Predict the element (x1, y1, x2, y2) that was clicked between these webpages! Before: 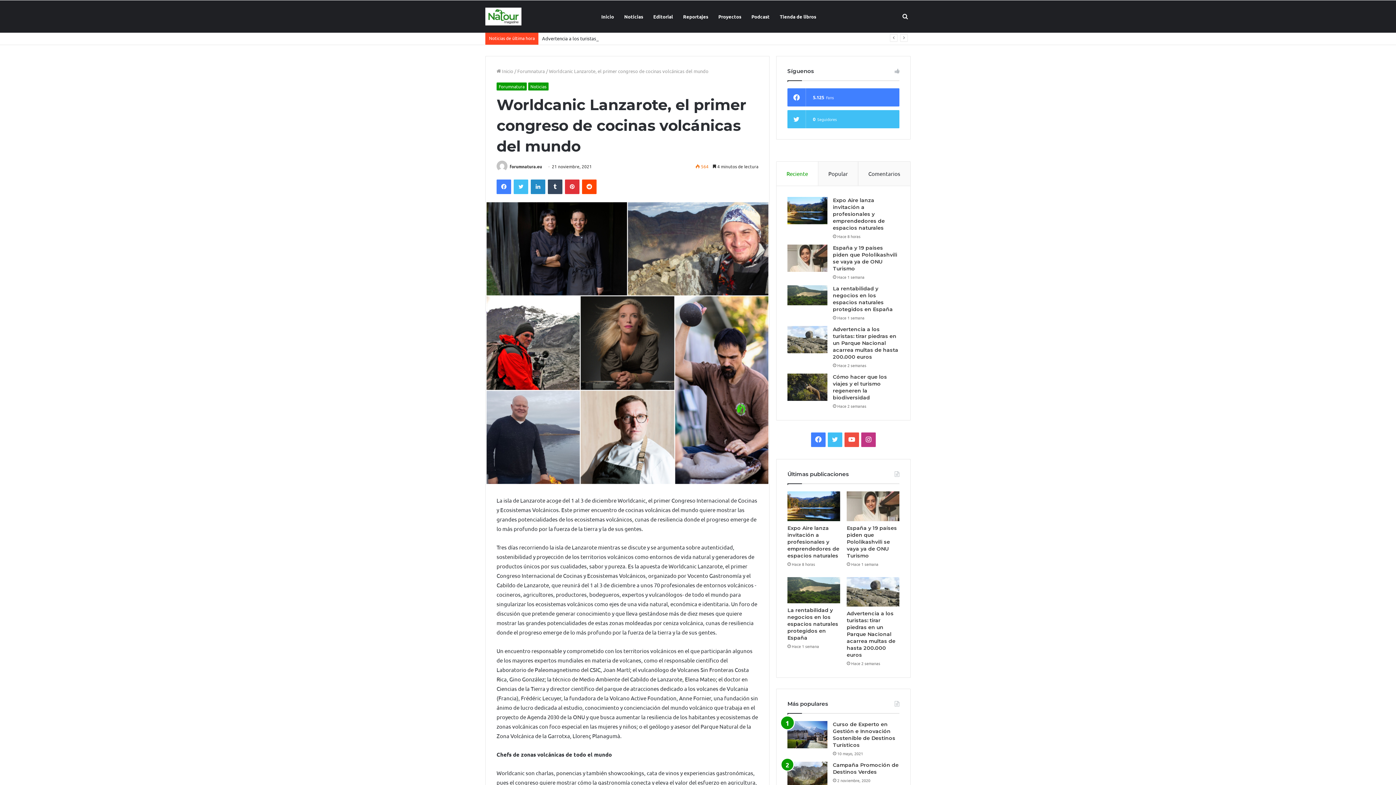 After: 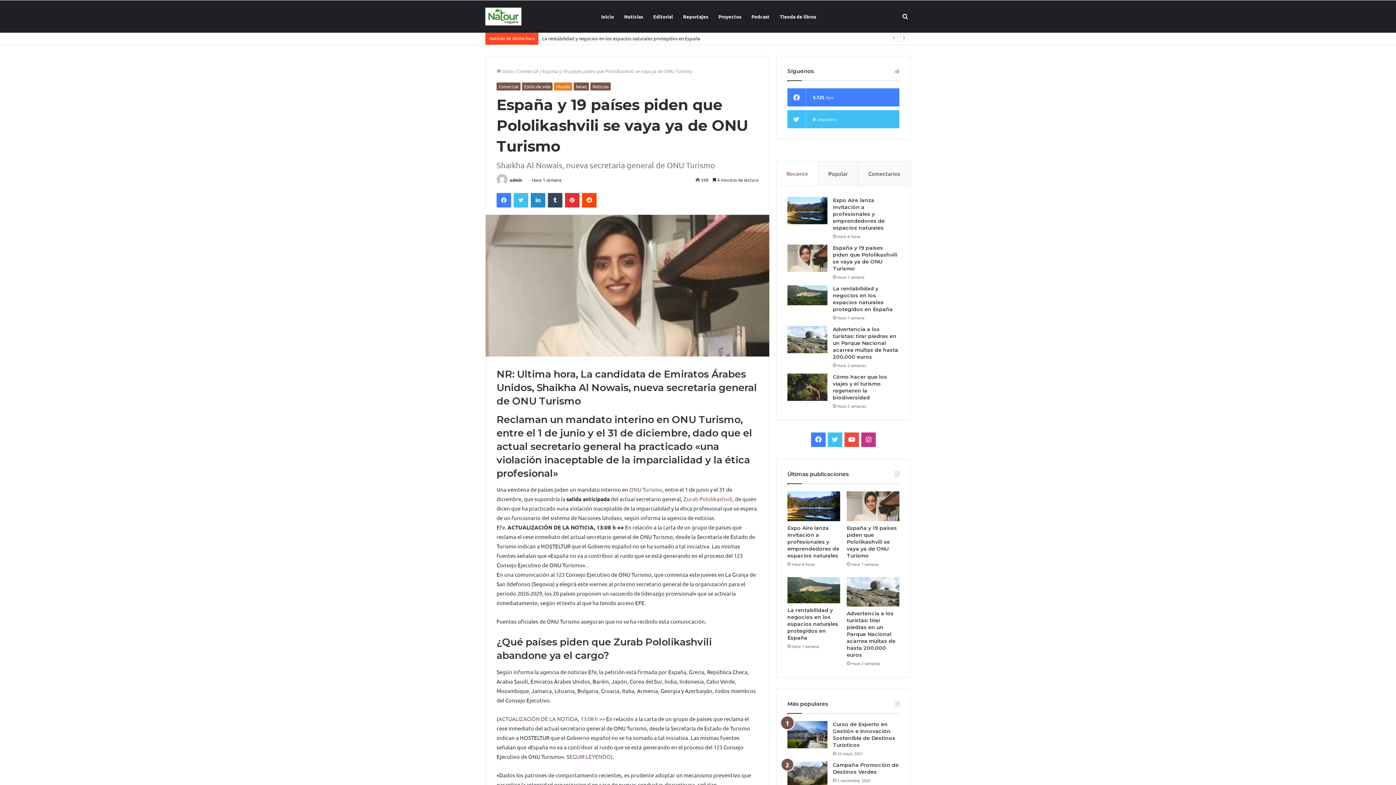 Action: bbox: (787, 244, 827, 272) label: España y 19 países piden que Pololikashvili se vaya ya de ONU Turismo